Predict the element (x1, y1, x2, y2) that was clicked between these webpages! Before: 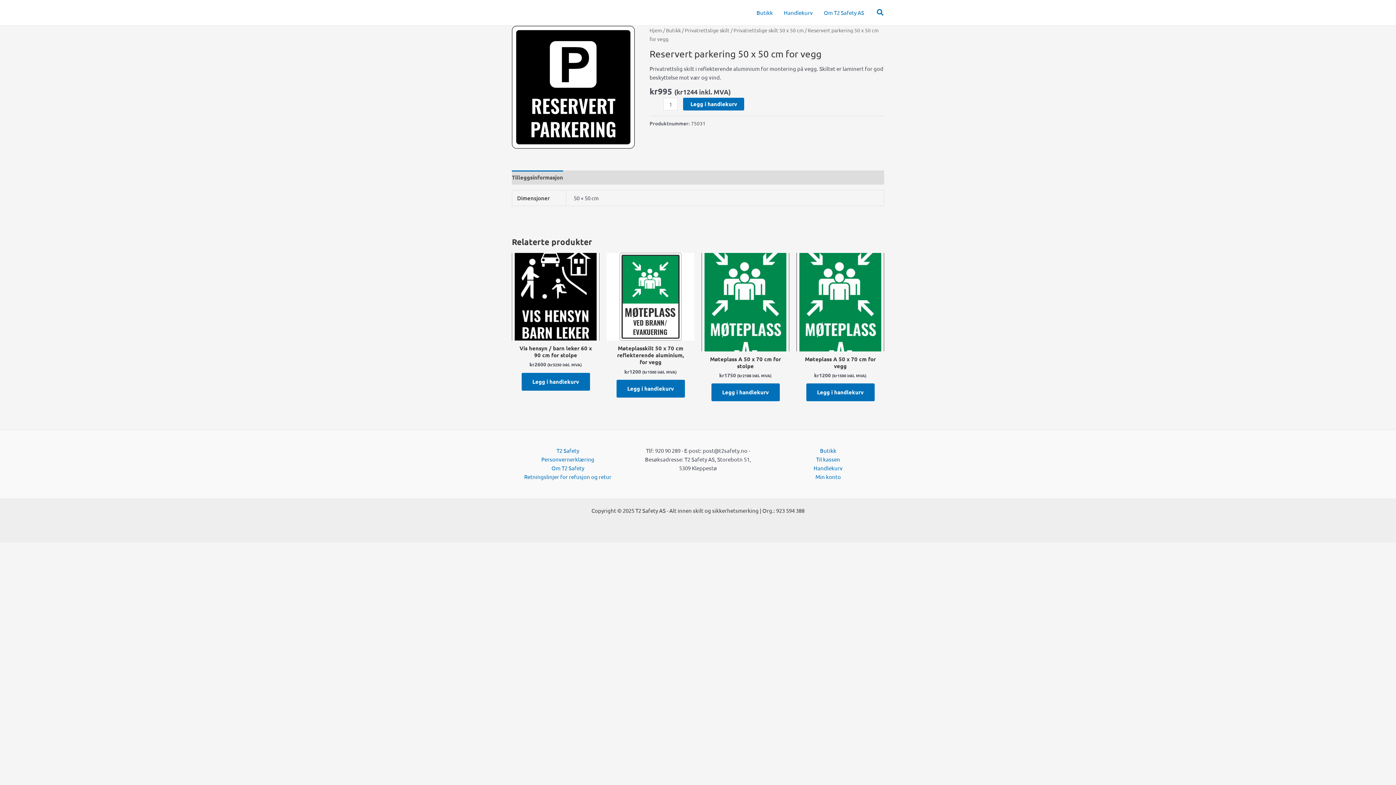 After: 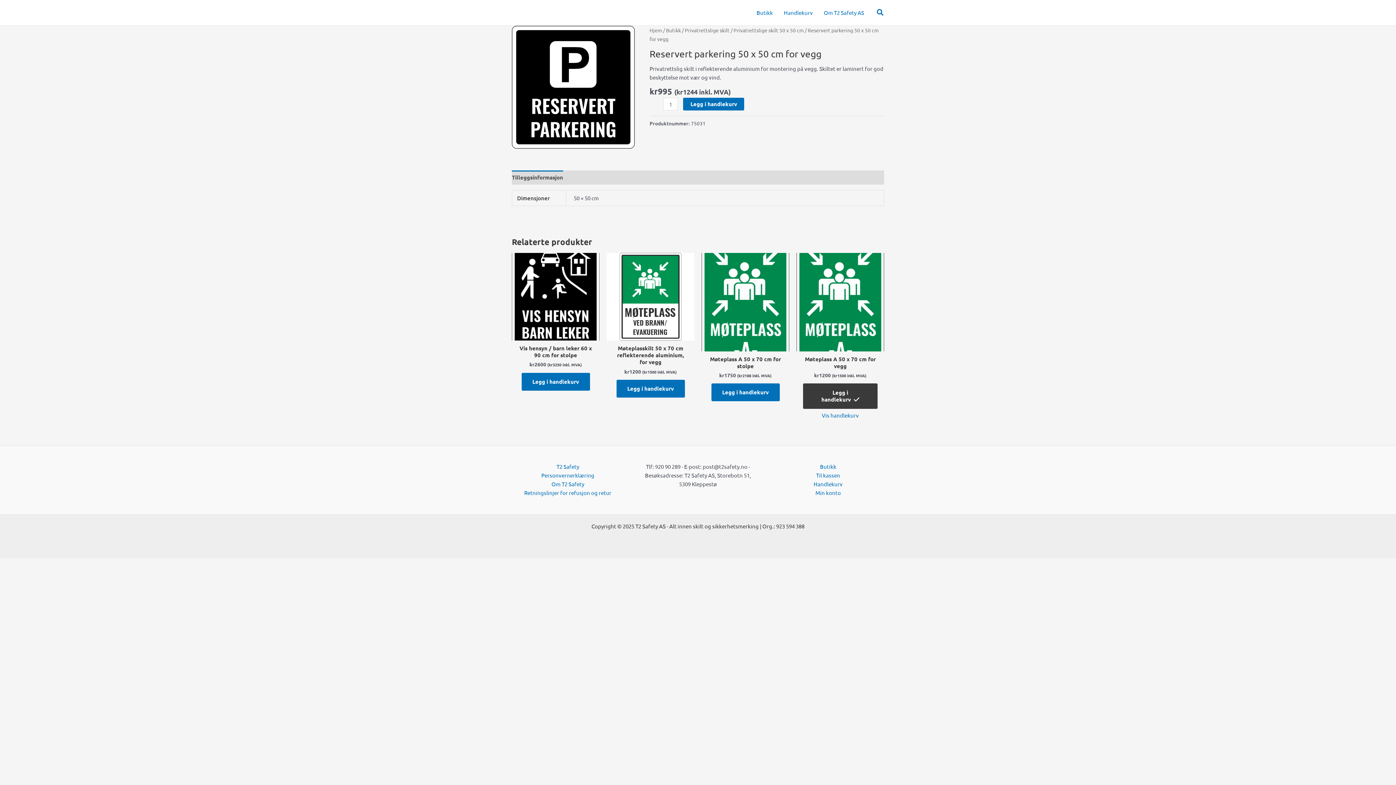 Action: bbox: (806, 383, 874, 401) label: Legg i handlekurv: «Møteplass A 50 x 70 cm for vegg»